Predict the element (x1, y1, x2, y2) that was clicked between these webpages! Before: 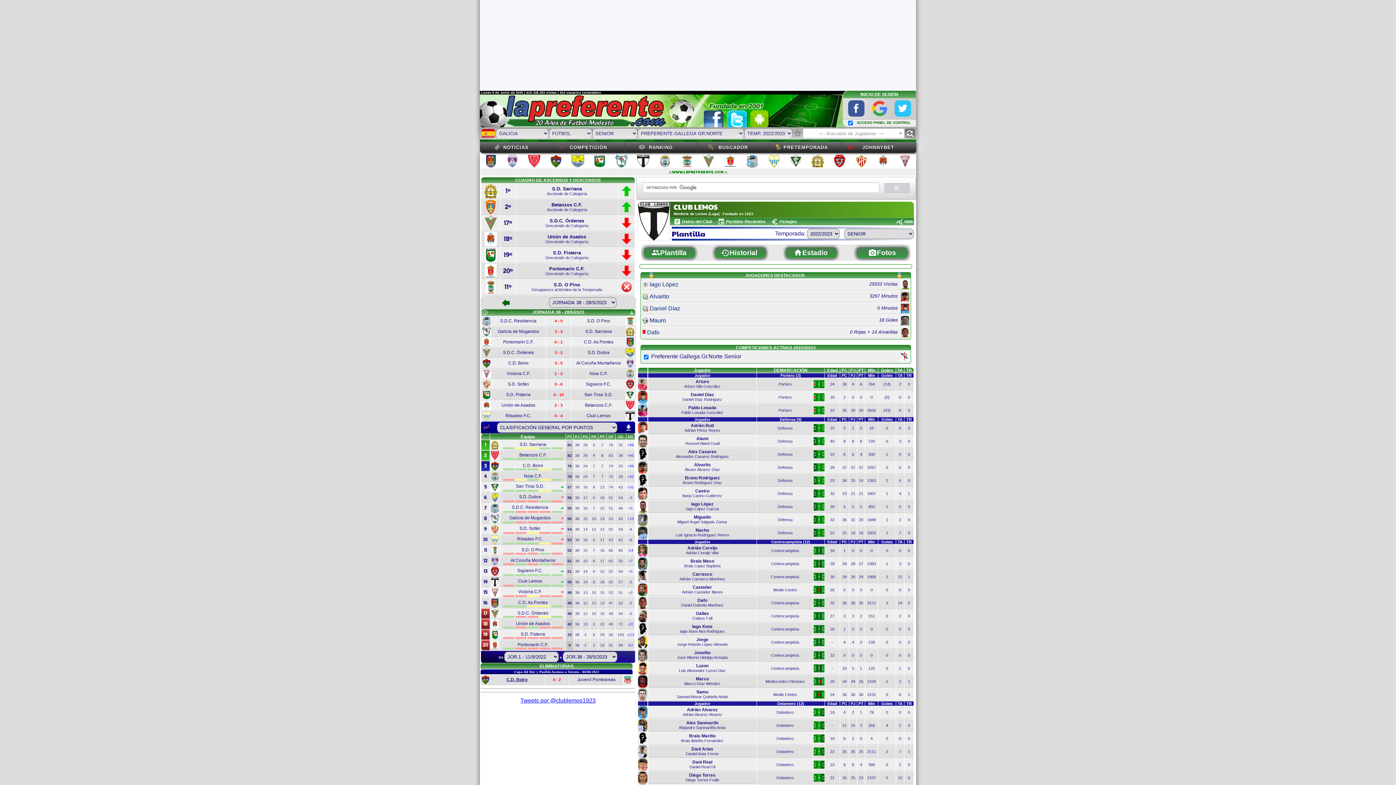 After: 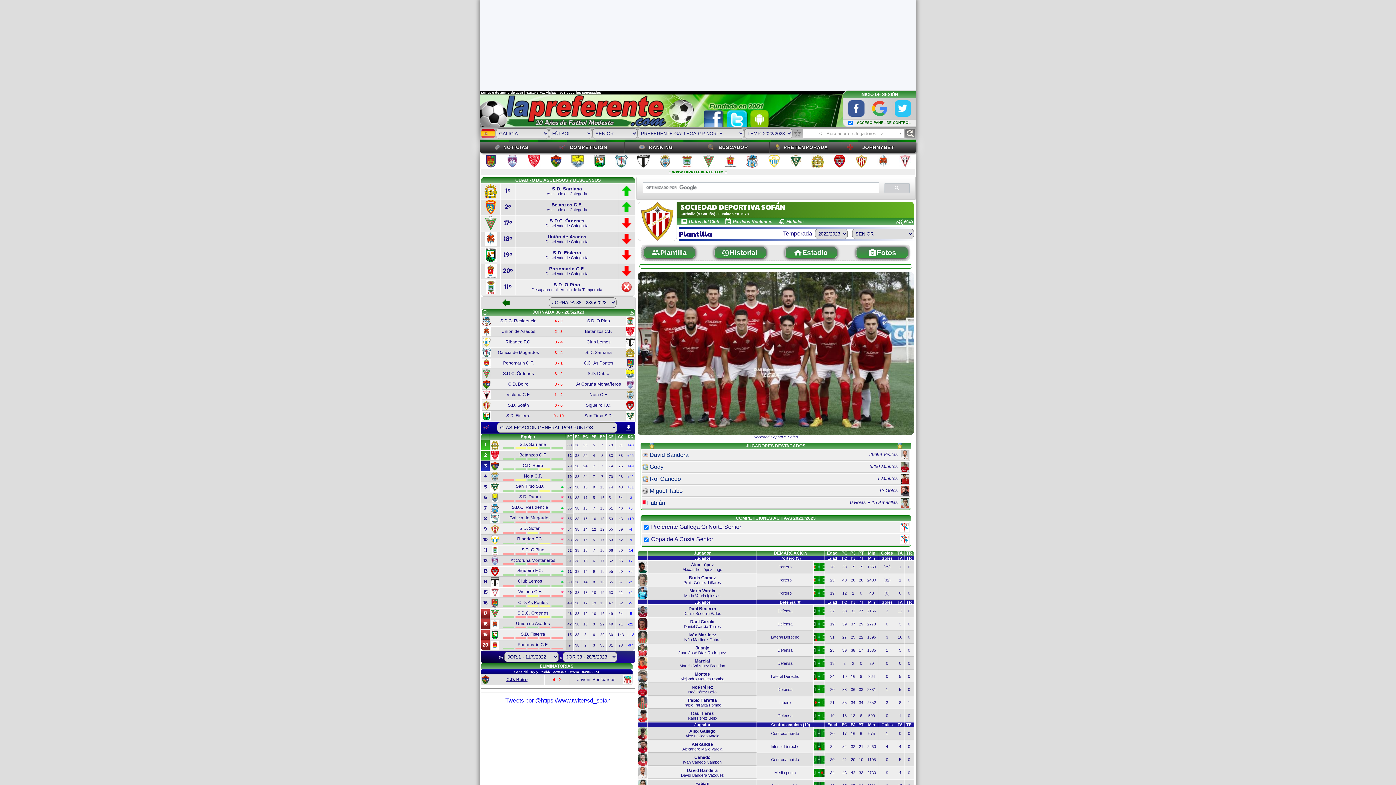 Action: bbox: (855, 162, 867, 168)